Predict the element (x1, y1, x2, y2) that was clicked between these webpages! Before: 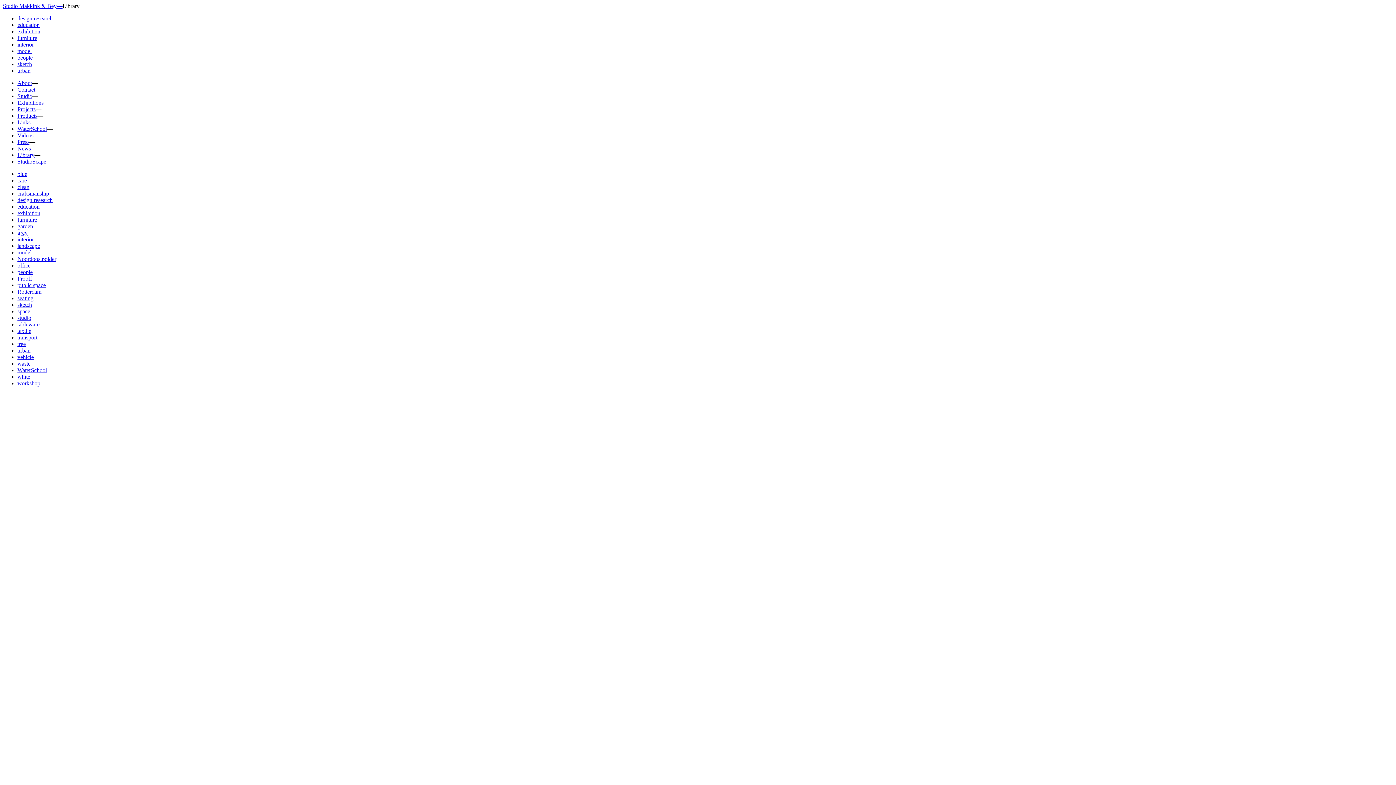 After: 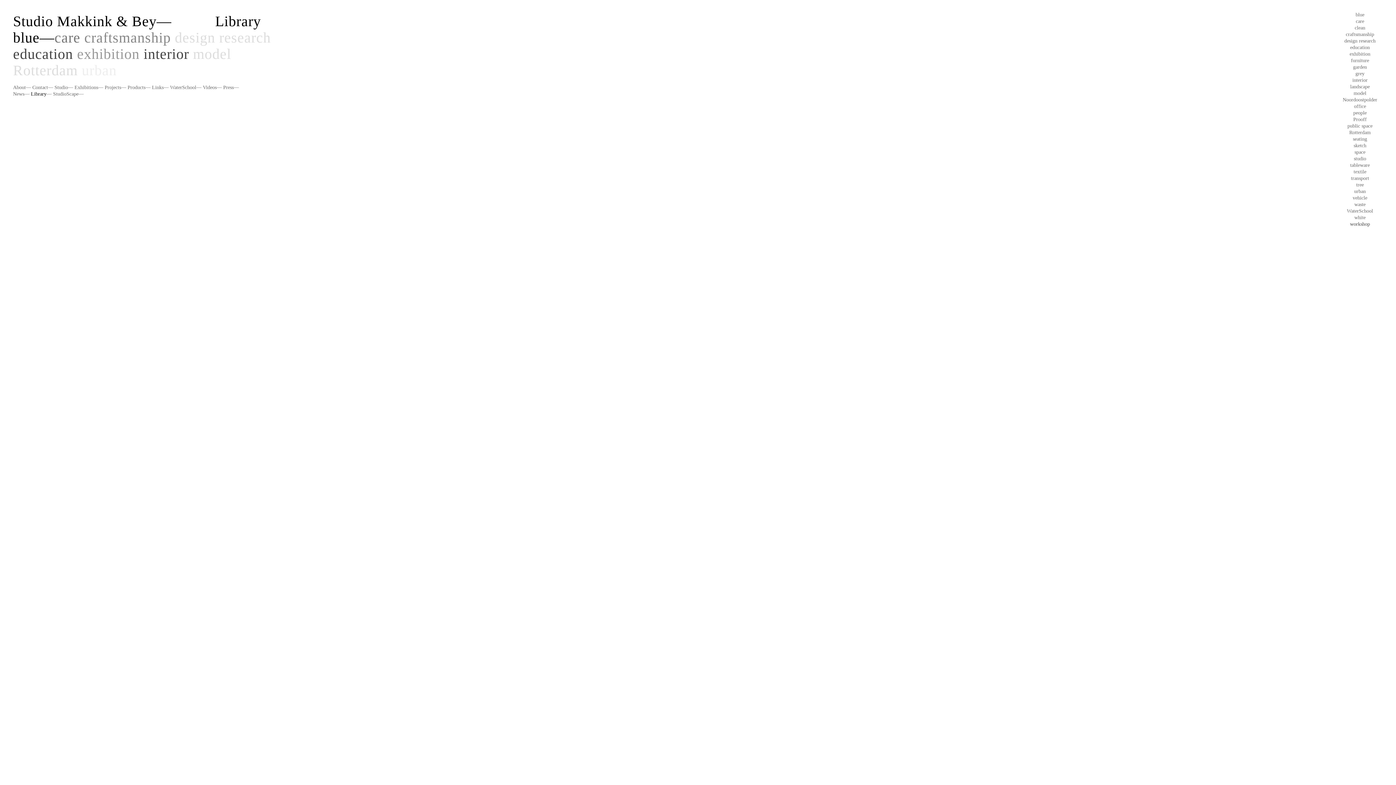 Action: label: blue bbox: (17, 170, 27, 177)